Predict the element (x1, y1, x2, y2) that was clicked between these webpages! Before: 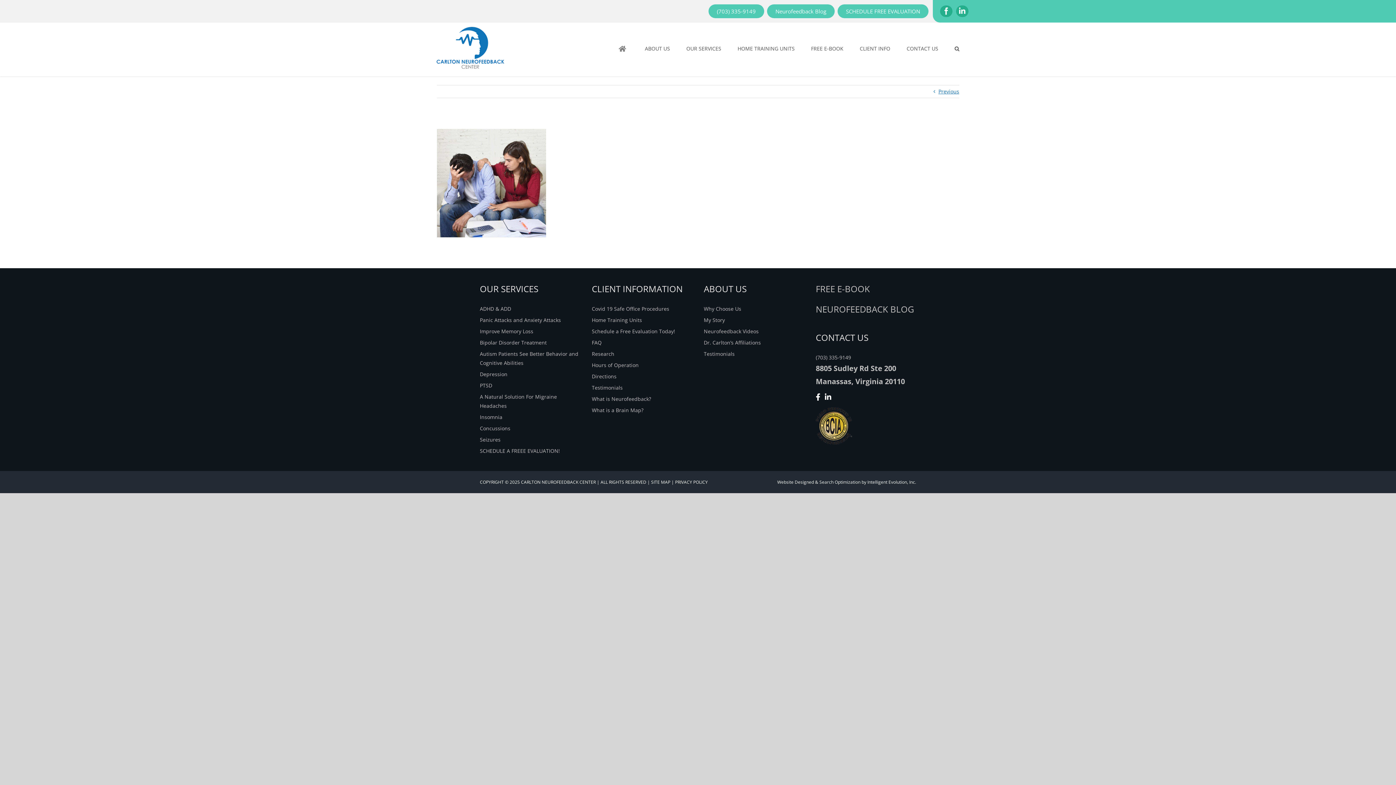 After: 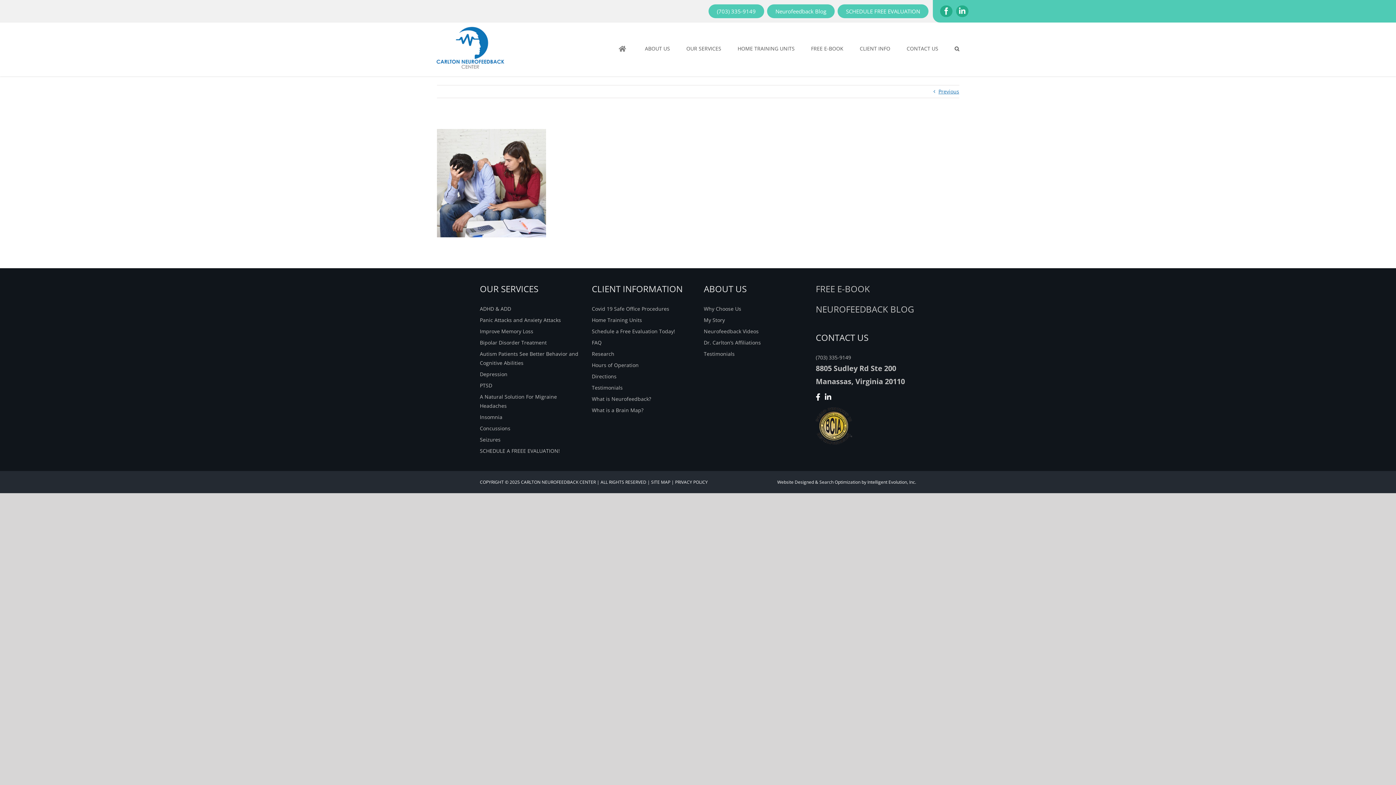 Action: bbox: (819, 479, 860, 485) label: Search Optimization